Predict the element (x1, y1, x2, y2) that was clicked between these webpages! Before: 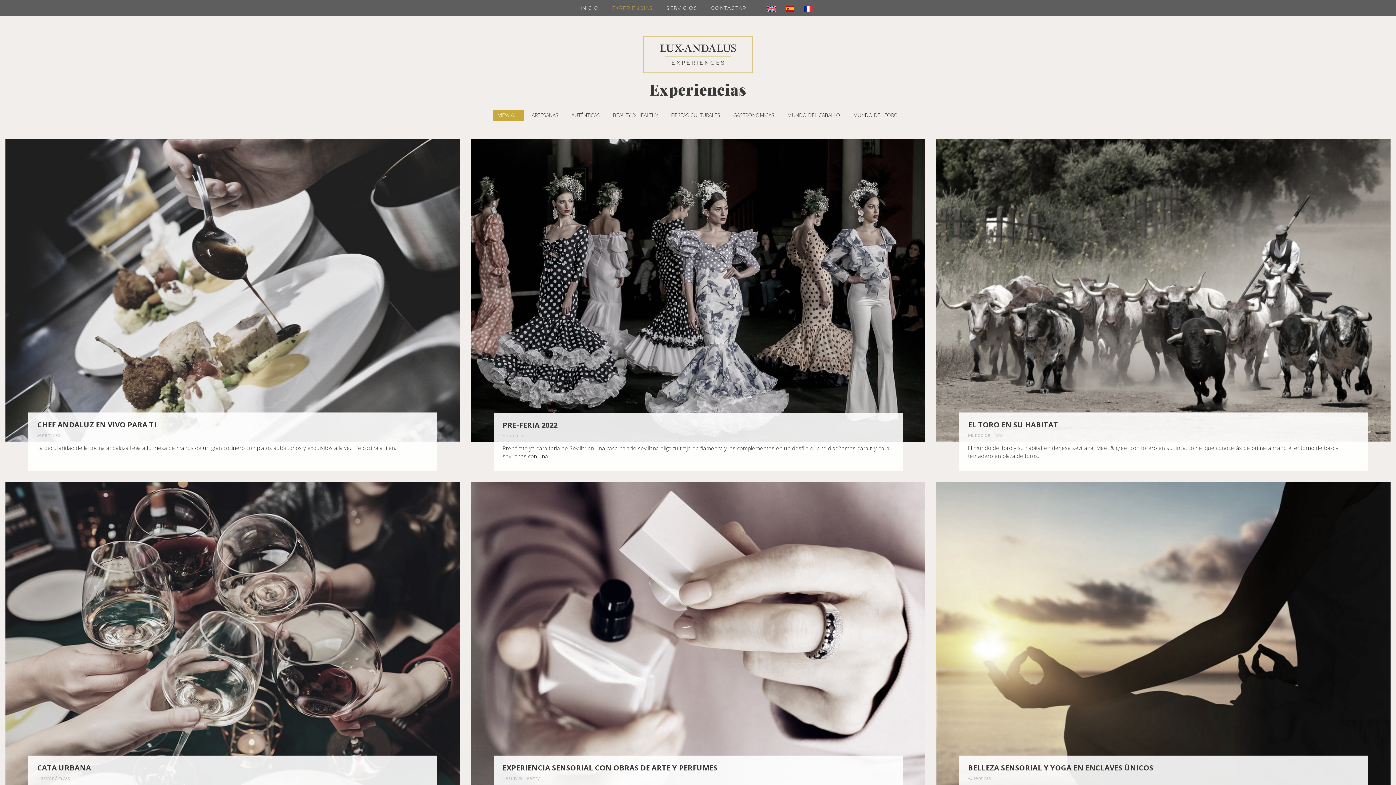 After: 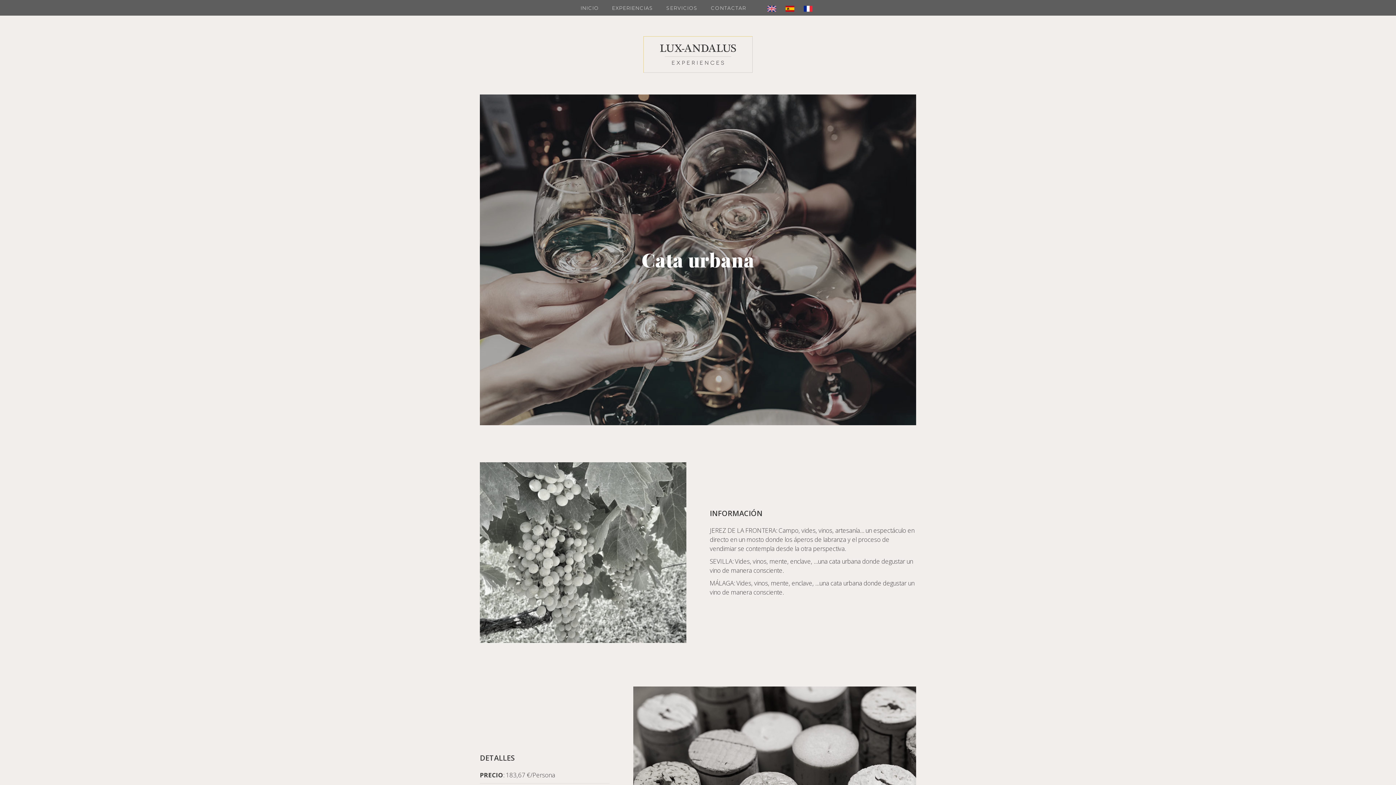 Action: label: Post image bbox: (5, 482, 460, 785)